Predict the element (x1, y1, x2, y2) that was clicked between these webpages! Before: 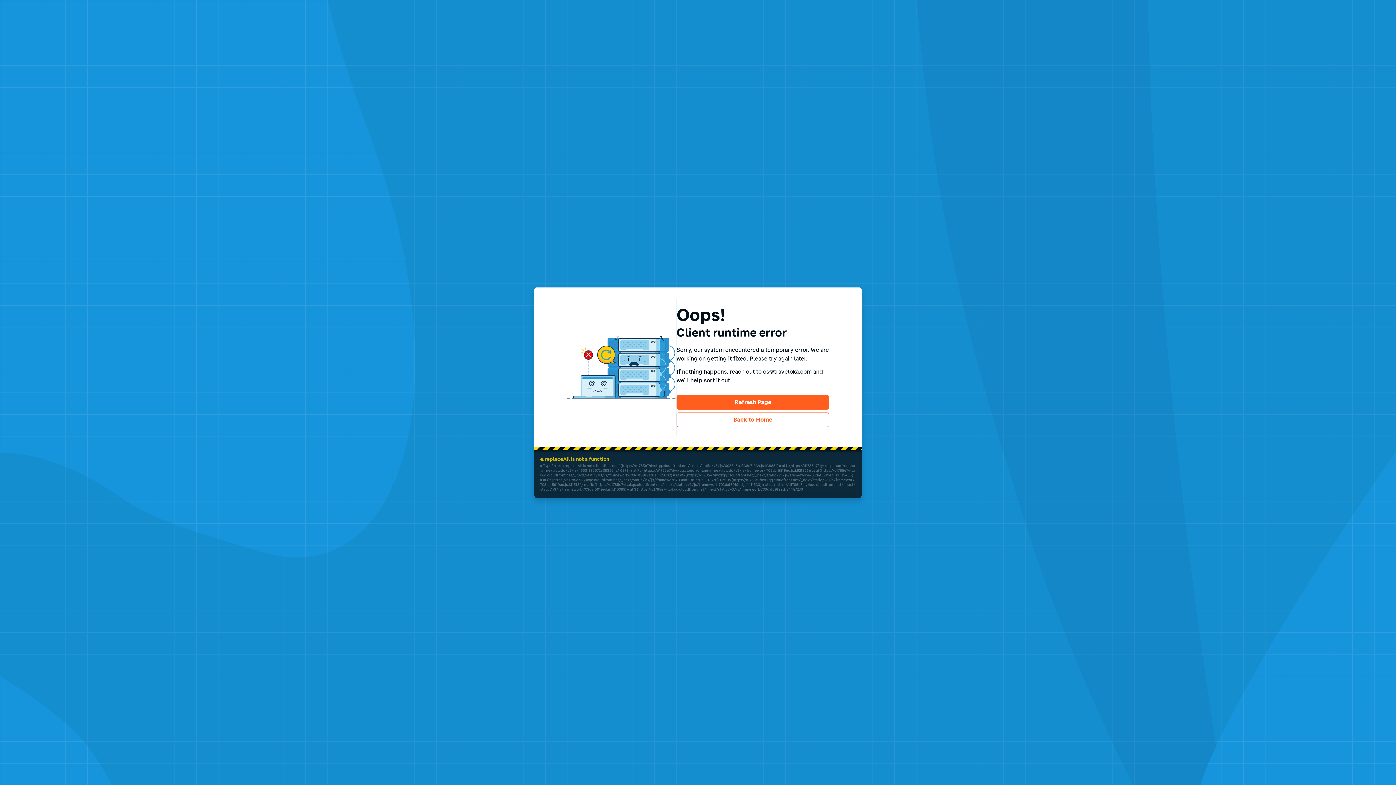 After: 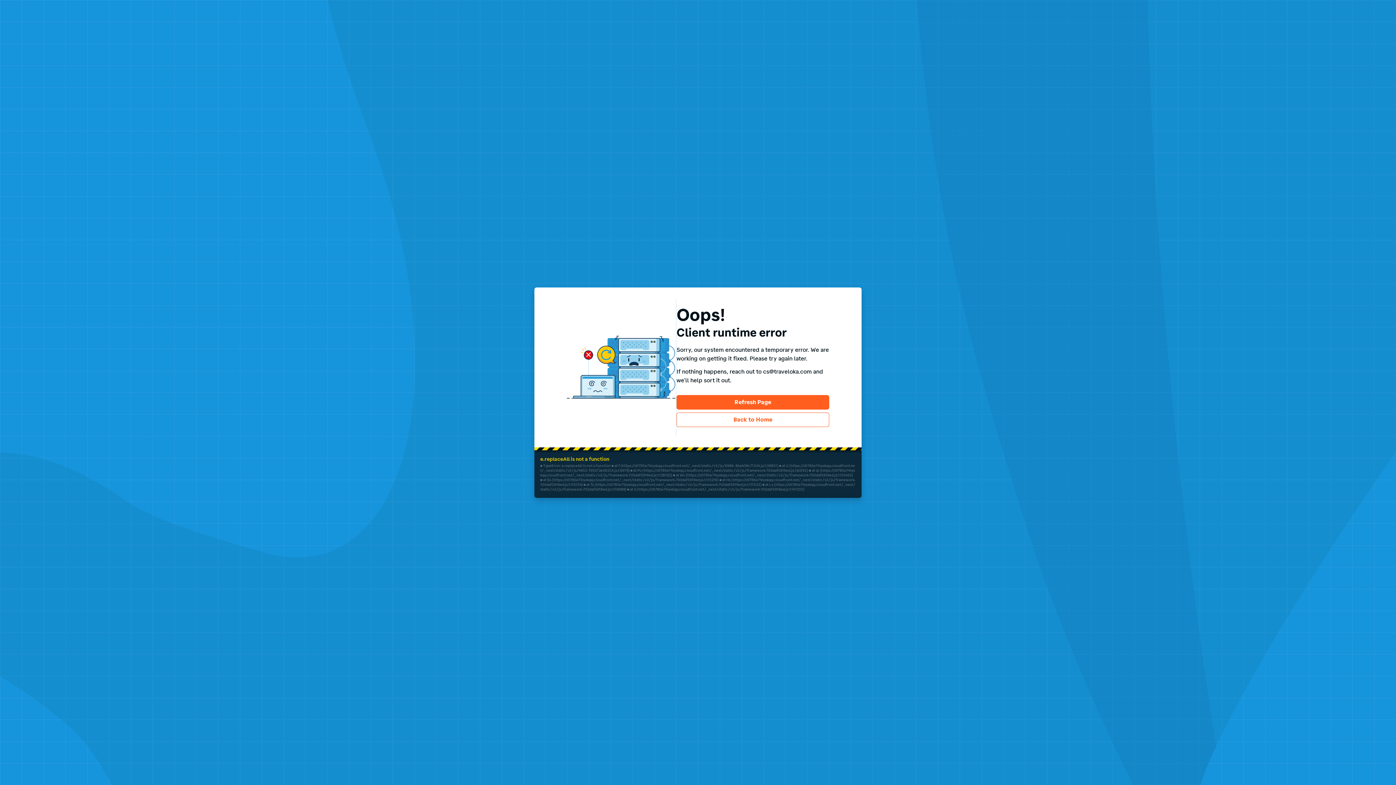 Action: bbox: (676, 395, 829, 409) label: Refresh Page
Refresh Page